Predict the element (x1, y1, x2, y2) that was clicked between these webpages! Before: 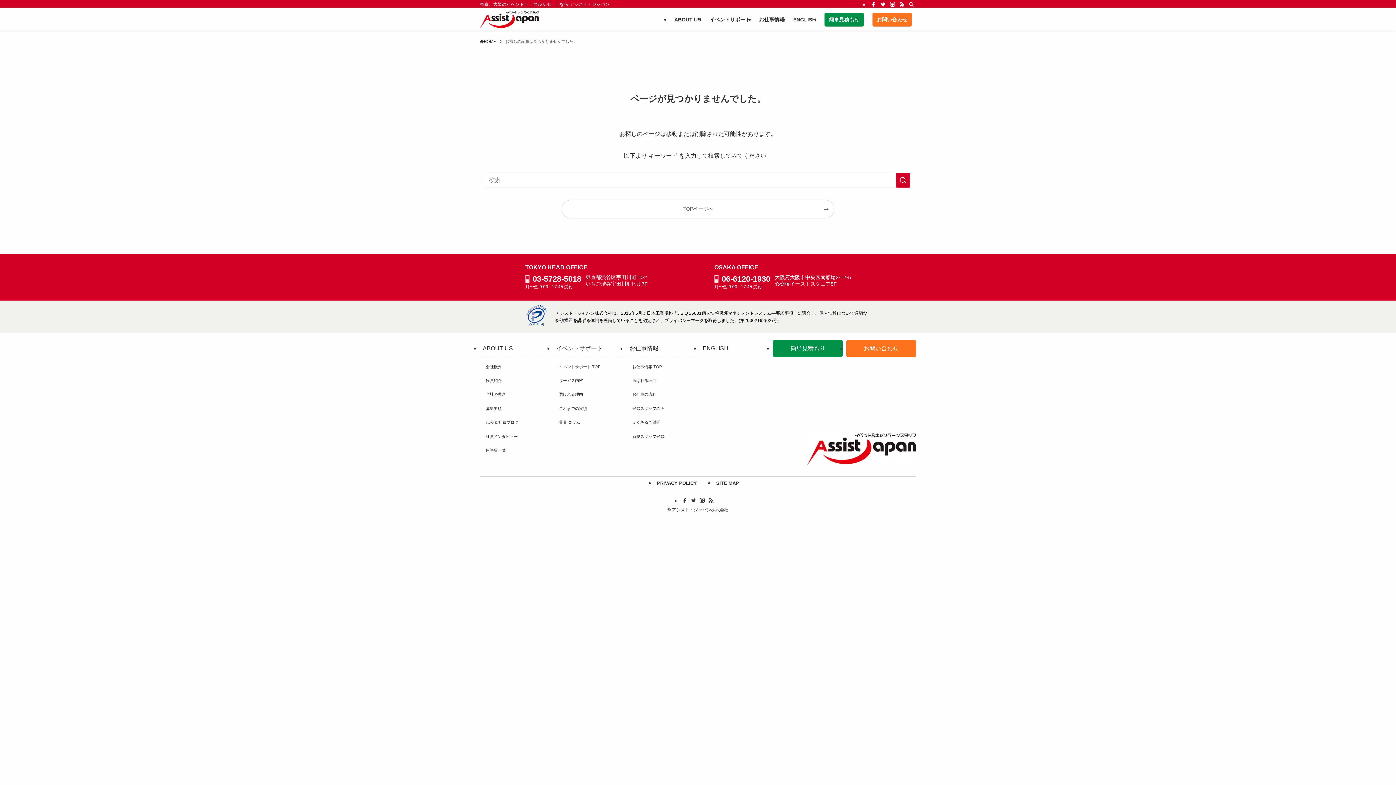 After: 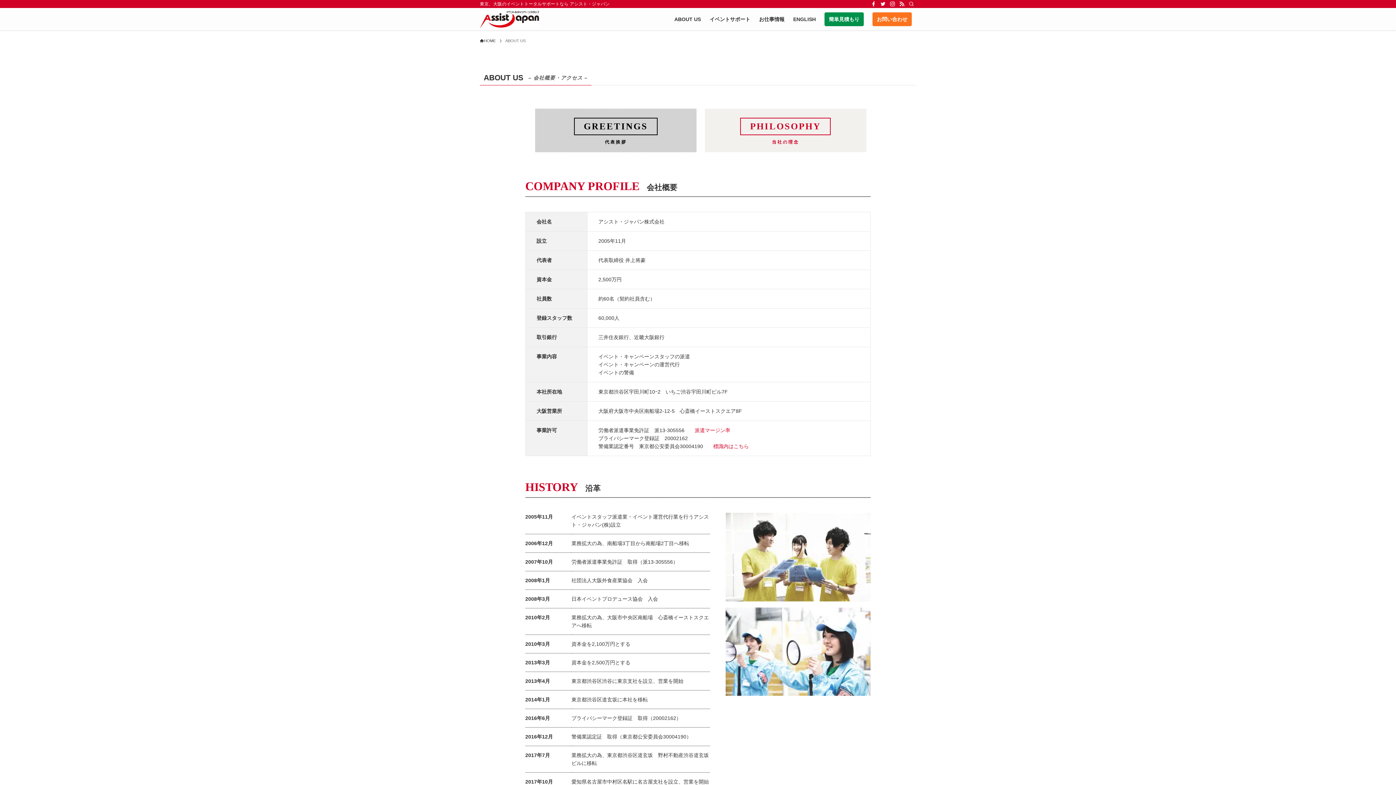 Action: bbox: (480, 361, 549, 372) label: 会社概要